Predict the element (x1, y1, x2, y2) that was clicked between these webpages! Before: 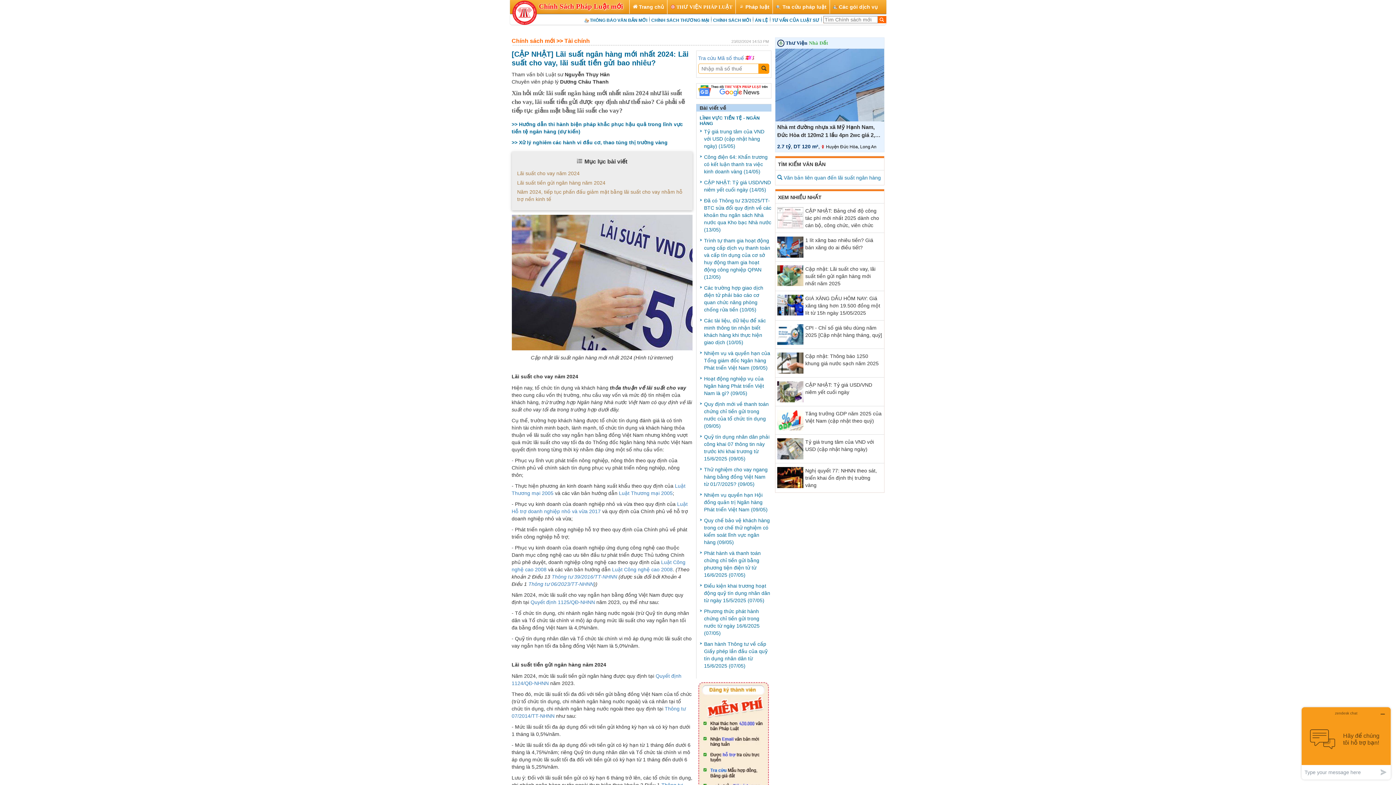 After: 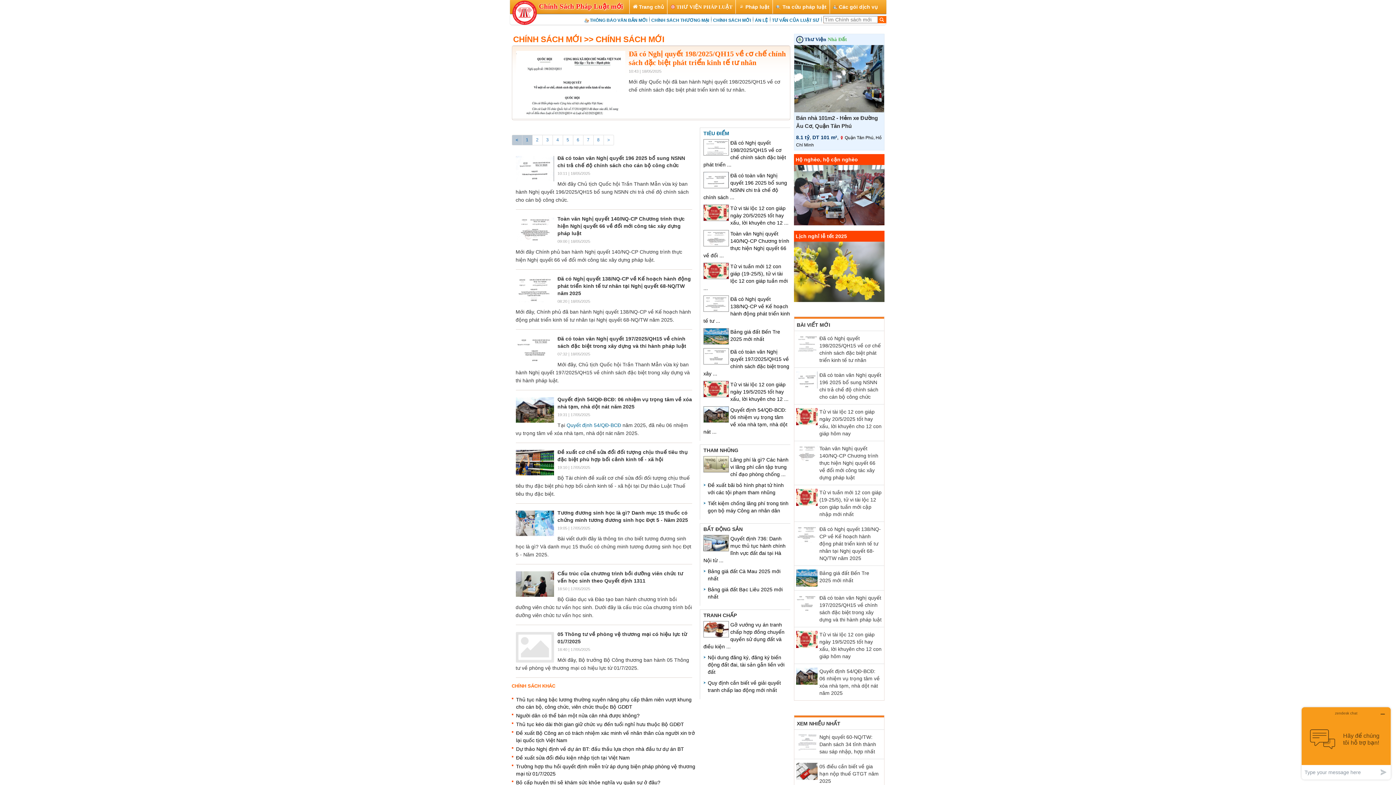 Action: label: CHÍNH SÁCH MỚI bbox: (711, 14, 752, 24)